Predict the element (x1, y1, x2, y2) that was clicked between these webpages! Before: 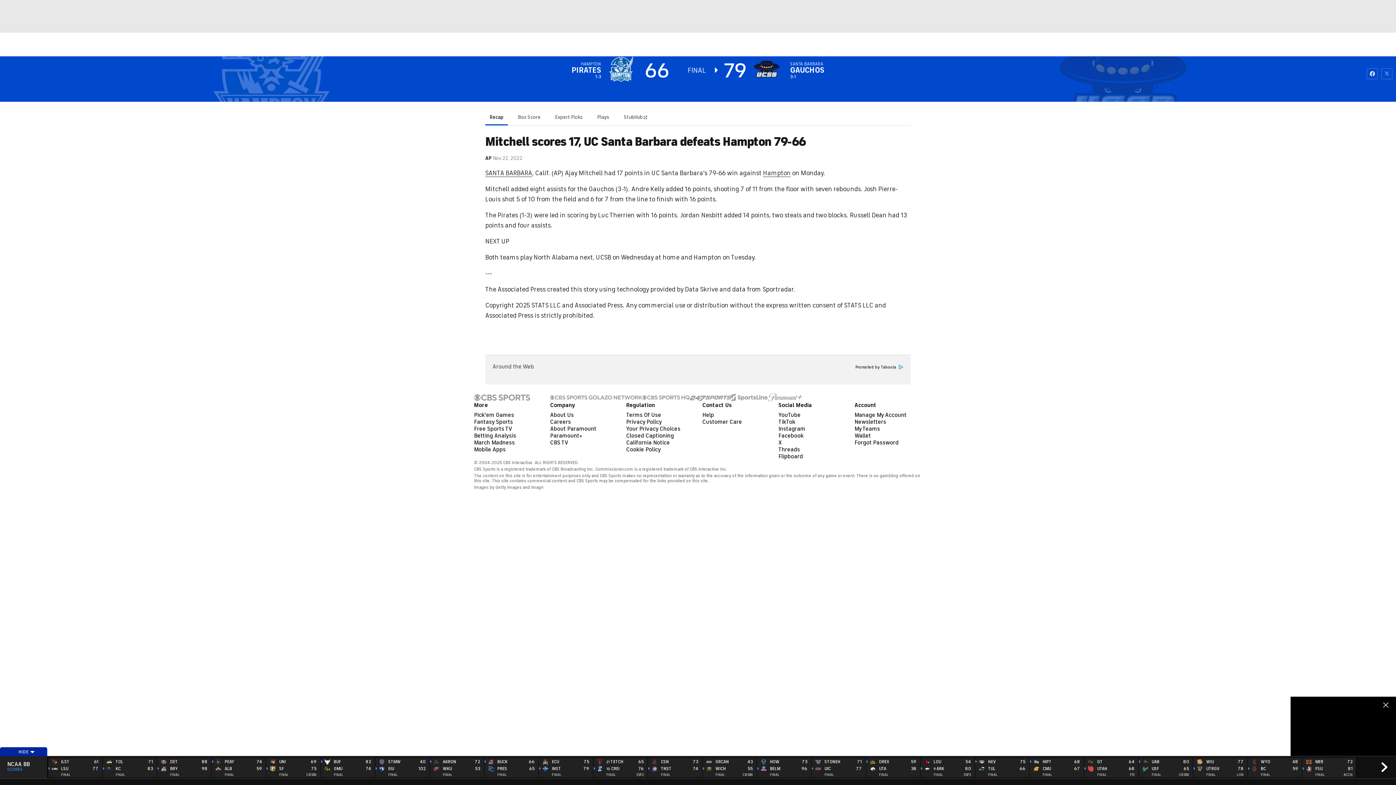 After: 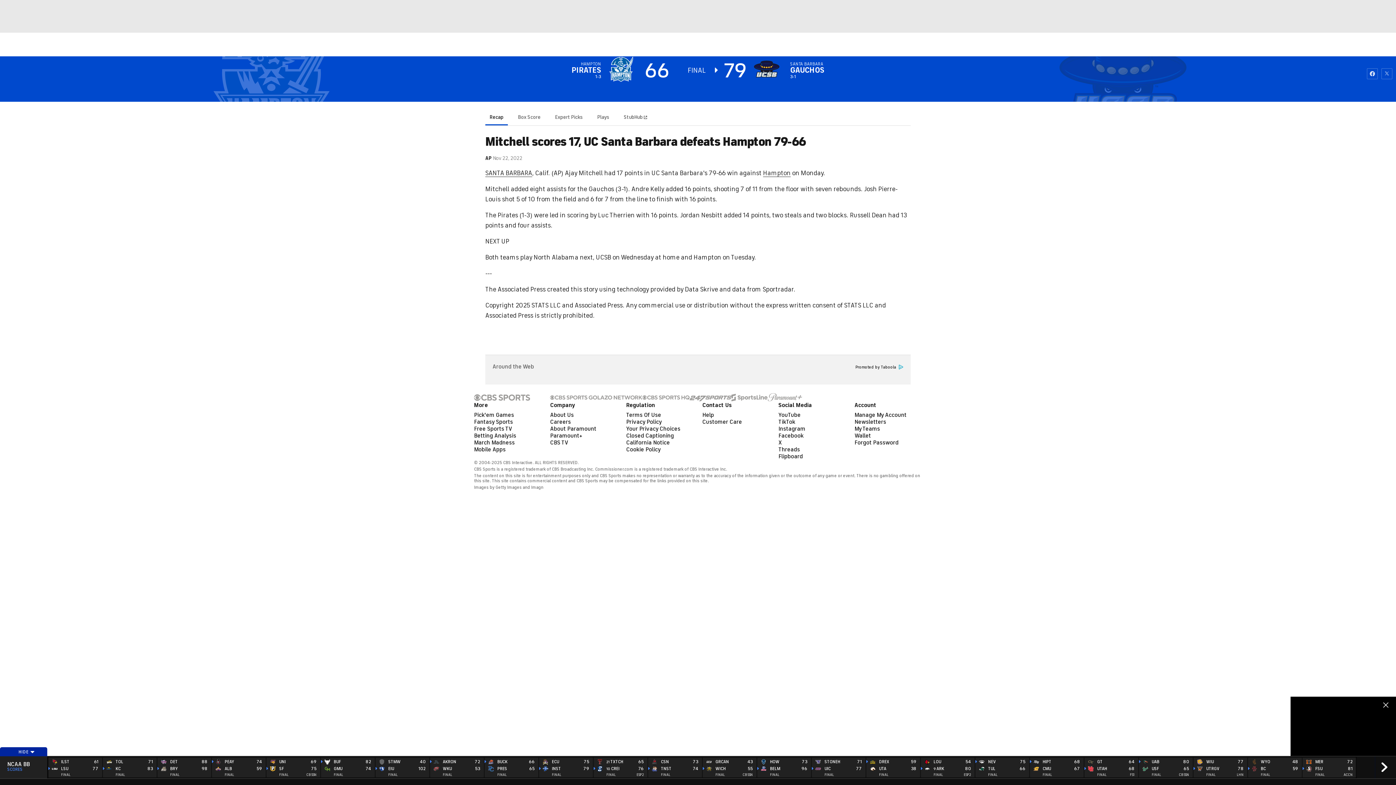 Action: label: 
	
	BUCK
PRES	66
65
FINAL	 bbox: (484, 758, 538, 777)